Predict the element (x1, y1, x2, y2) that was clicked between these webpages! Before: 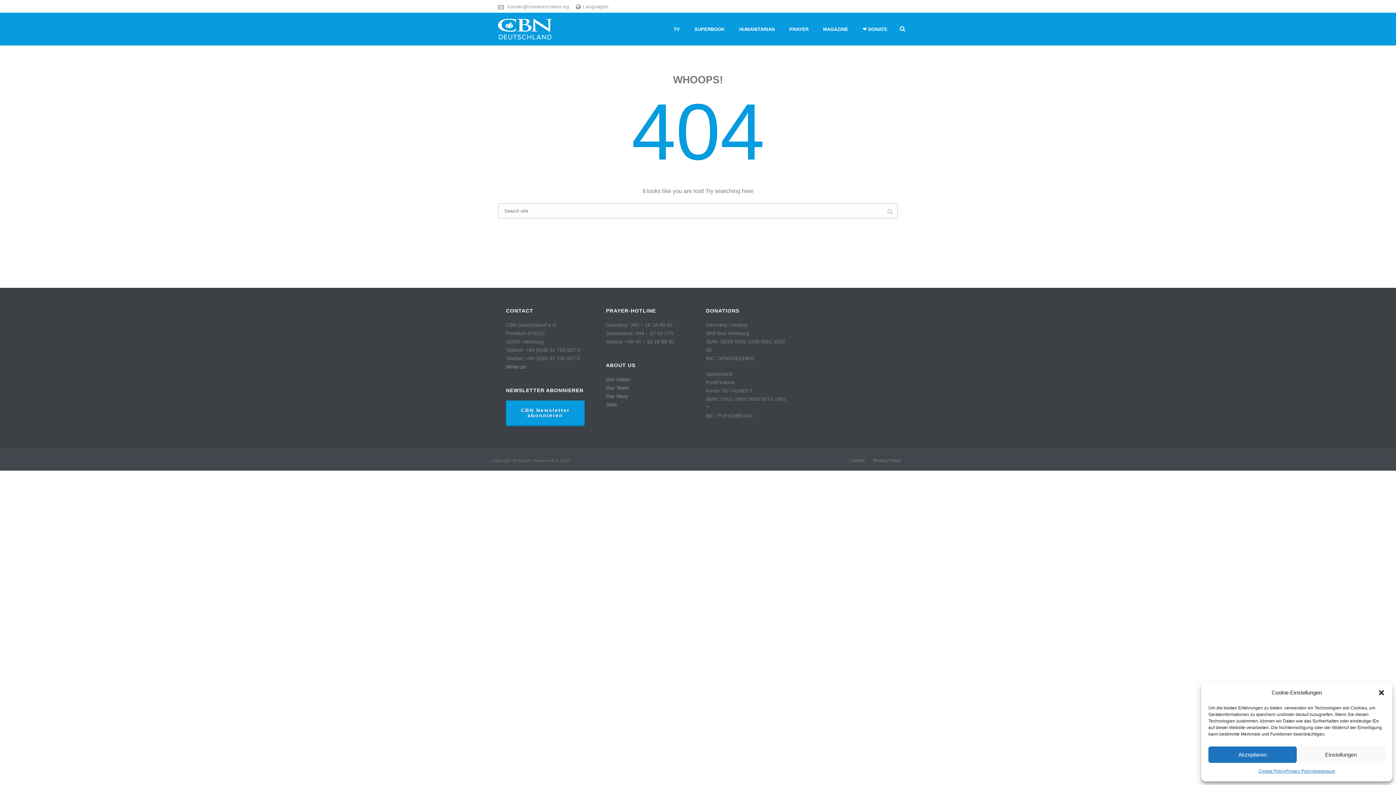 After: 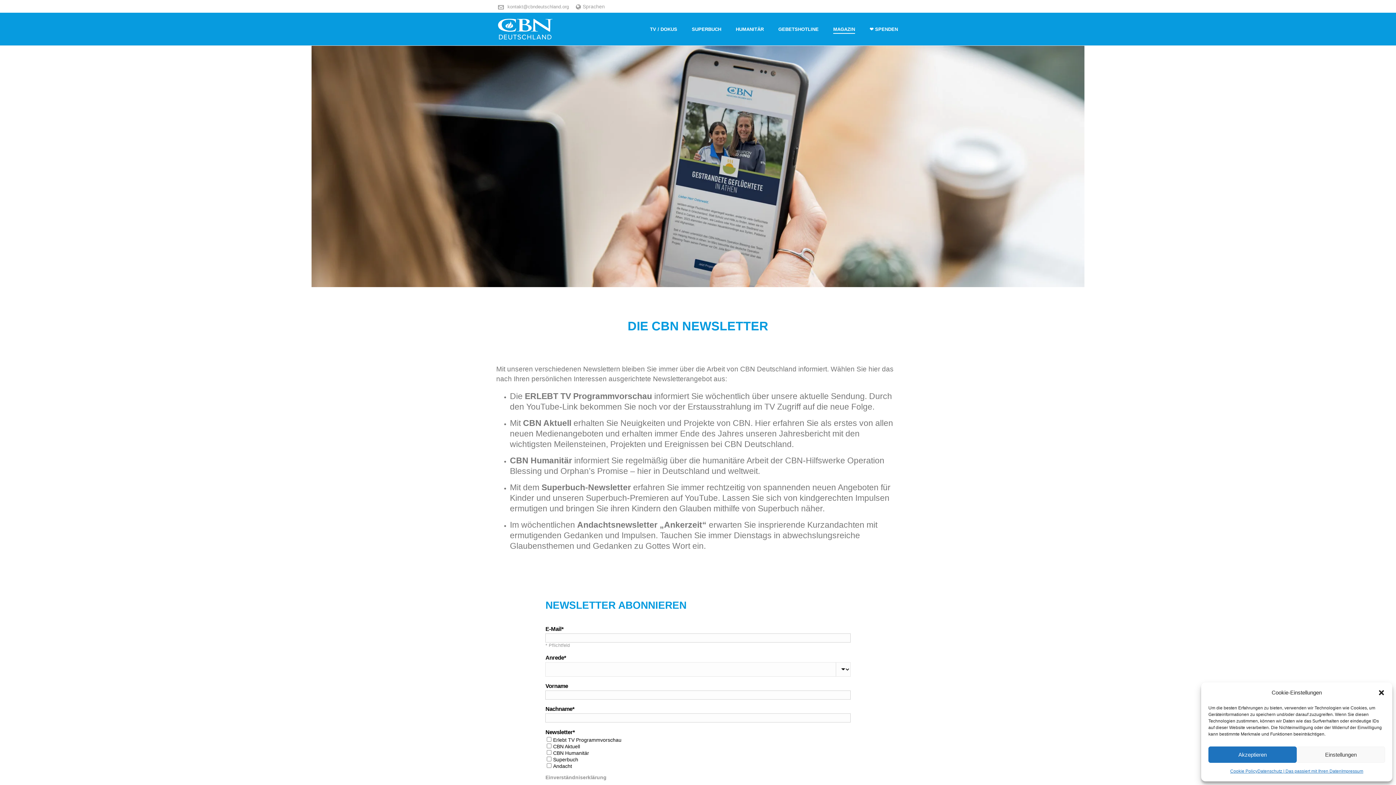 Action: bbox: (506, 400, 584, 425) label: CBN Newsletter abonnieren